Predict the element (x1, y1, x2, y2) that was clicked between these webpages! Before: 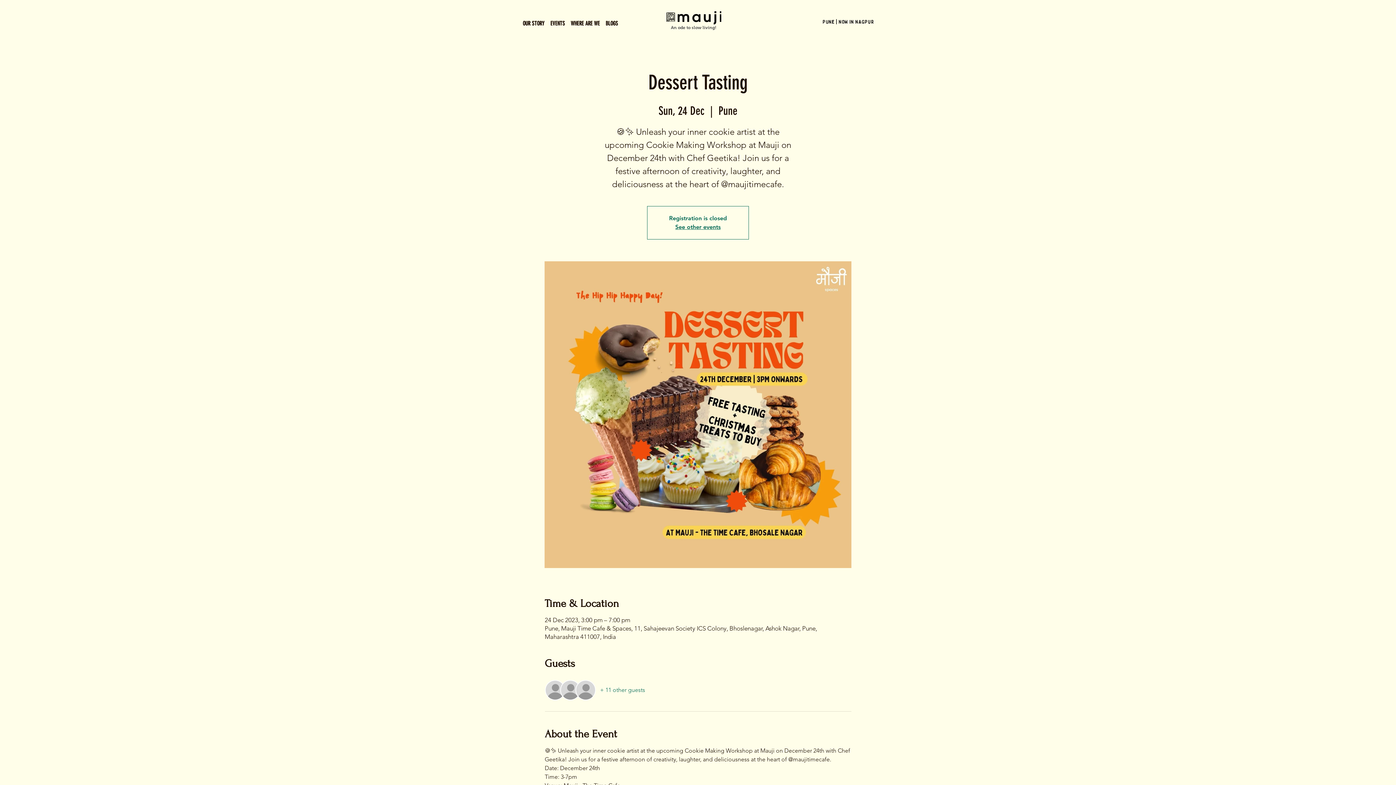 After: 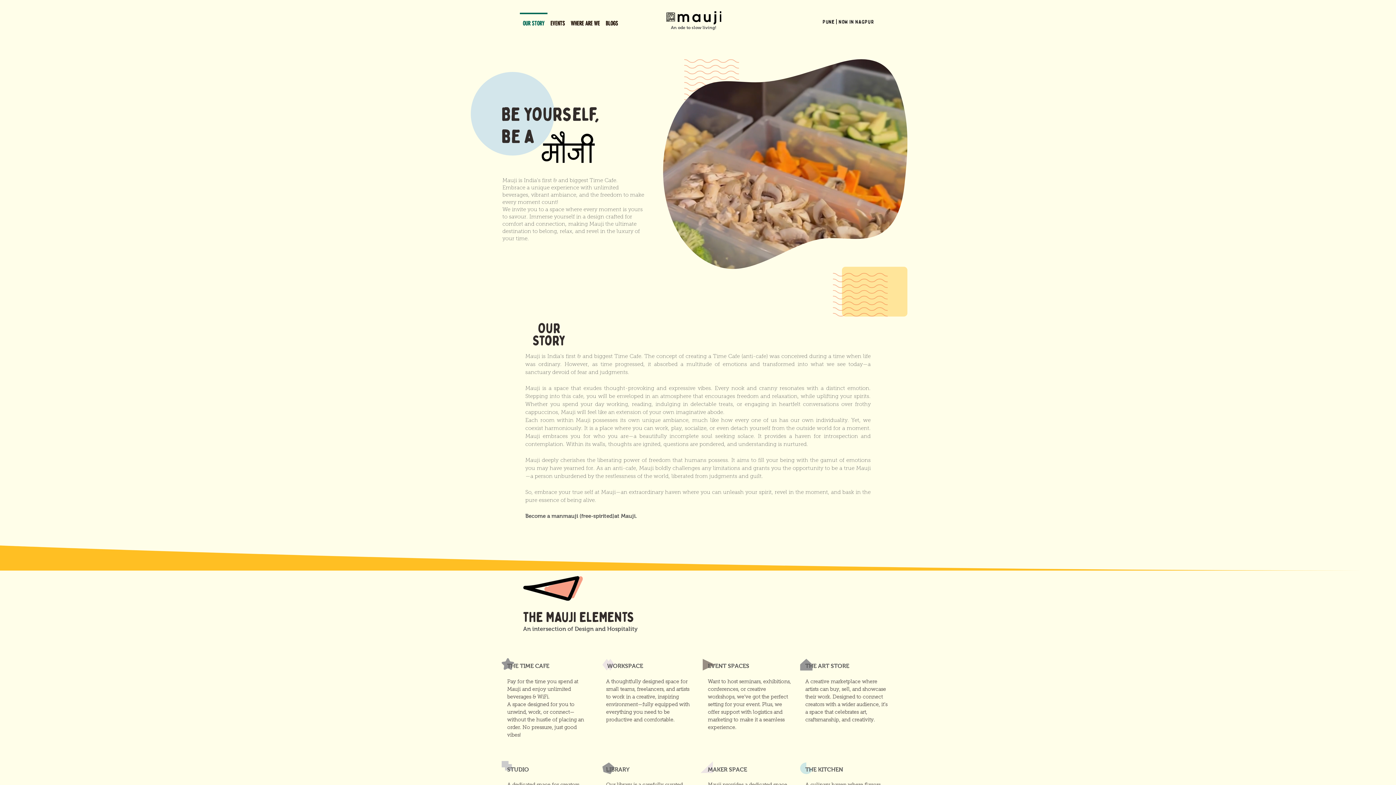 Action: bbox: (675, 223, 720, 230) label: See other events